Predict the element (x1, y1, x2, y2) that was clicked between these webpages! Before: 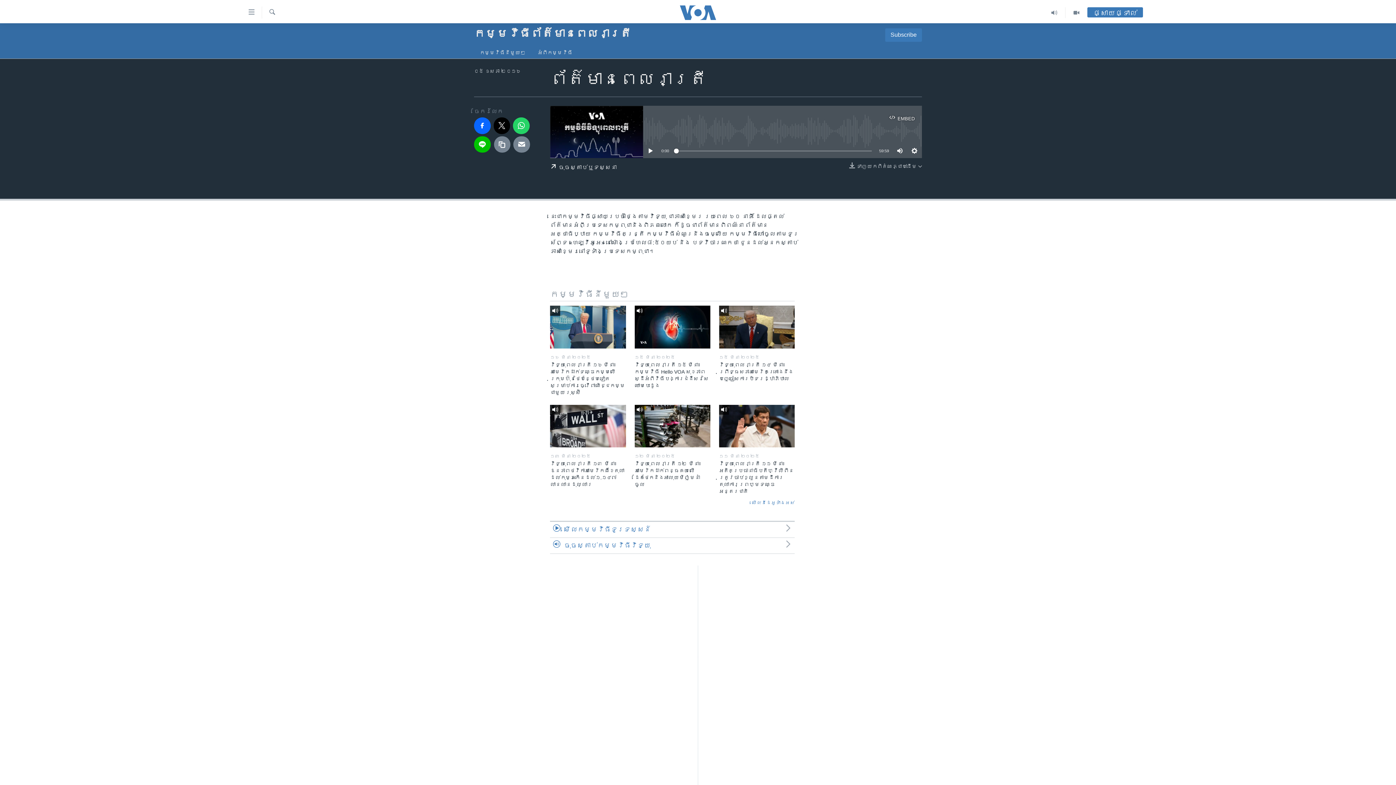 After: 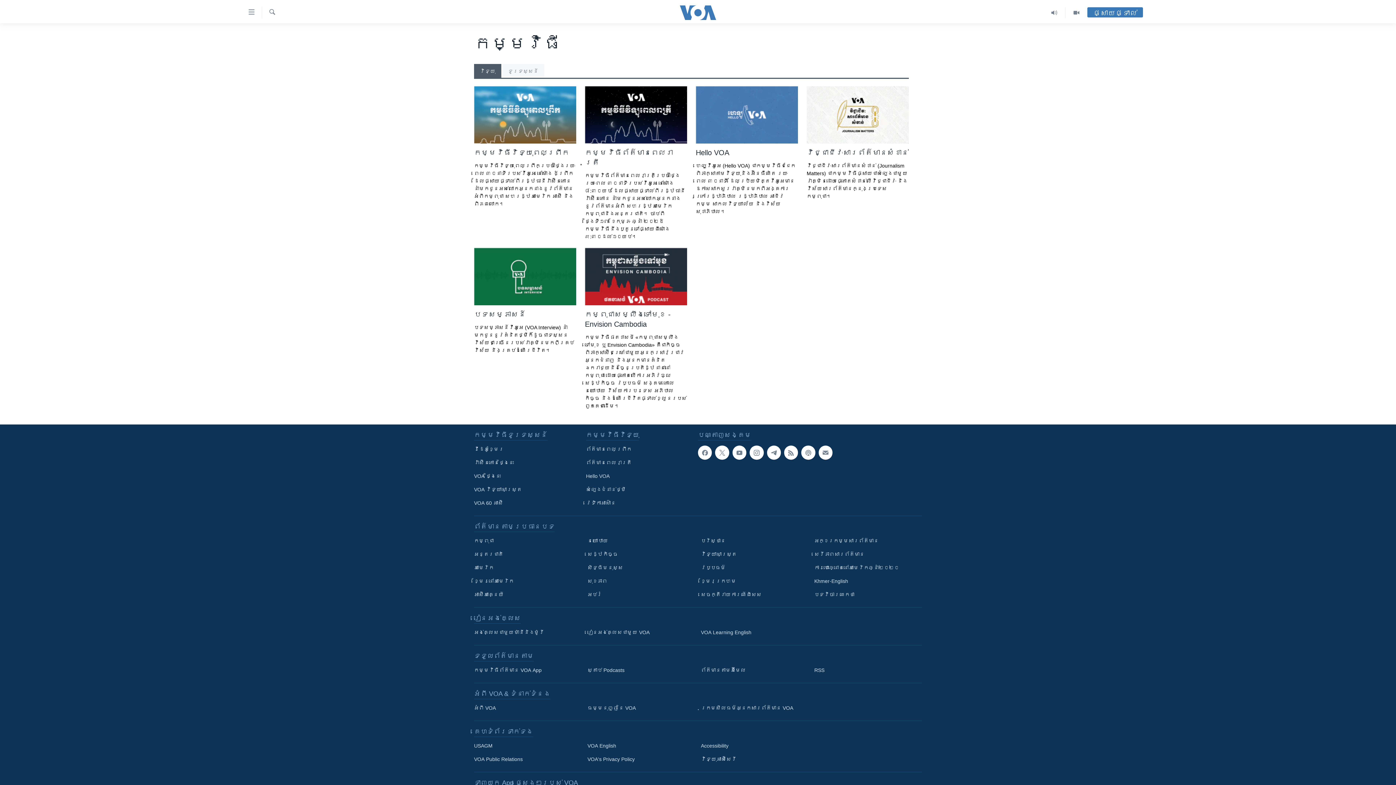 Action: label: ចុចស្តាប់កម្មវិធីវិទ្យុ bbox: (550, 538, 794, 554)